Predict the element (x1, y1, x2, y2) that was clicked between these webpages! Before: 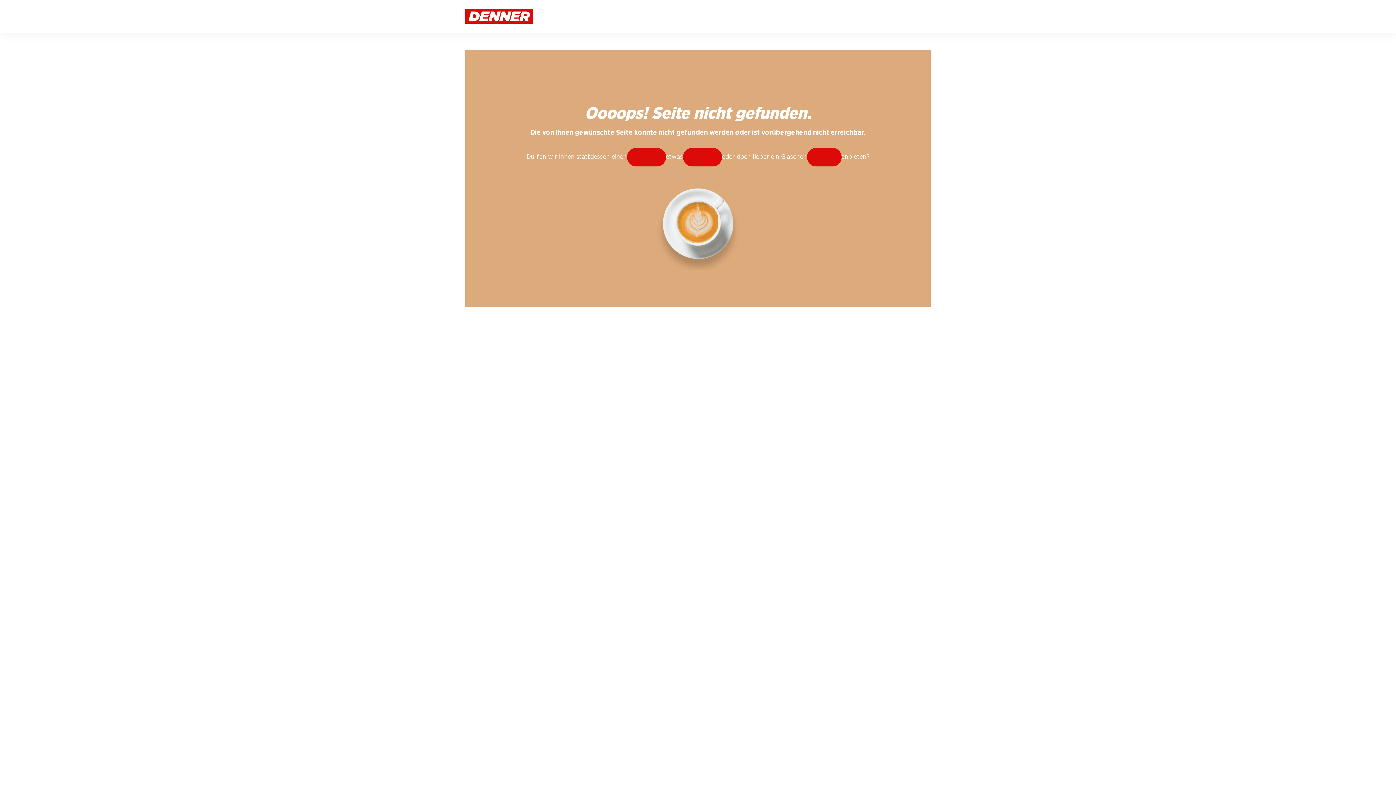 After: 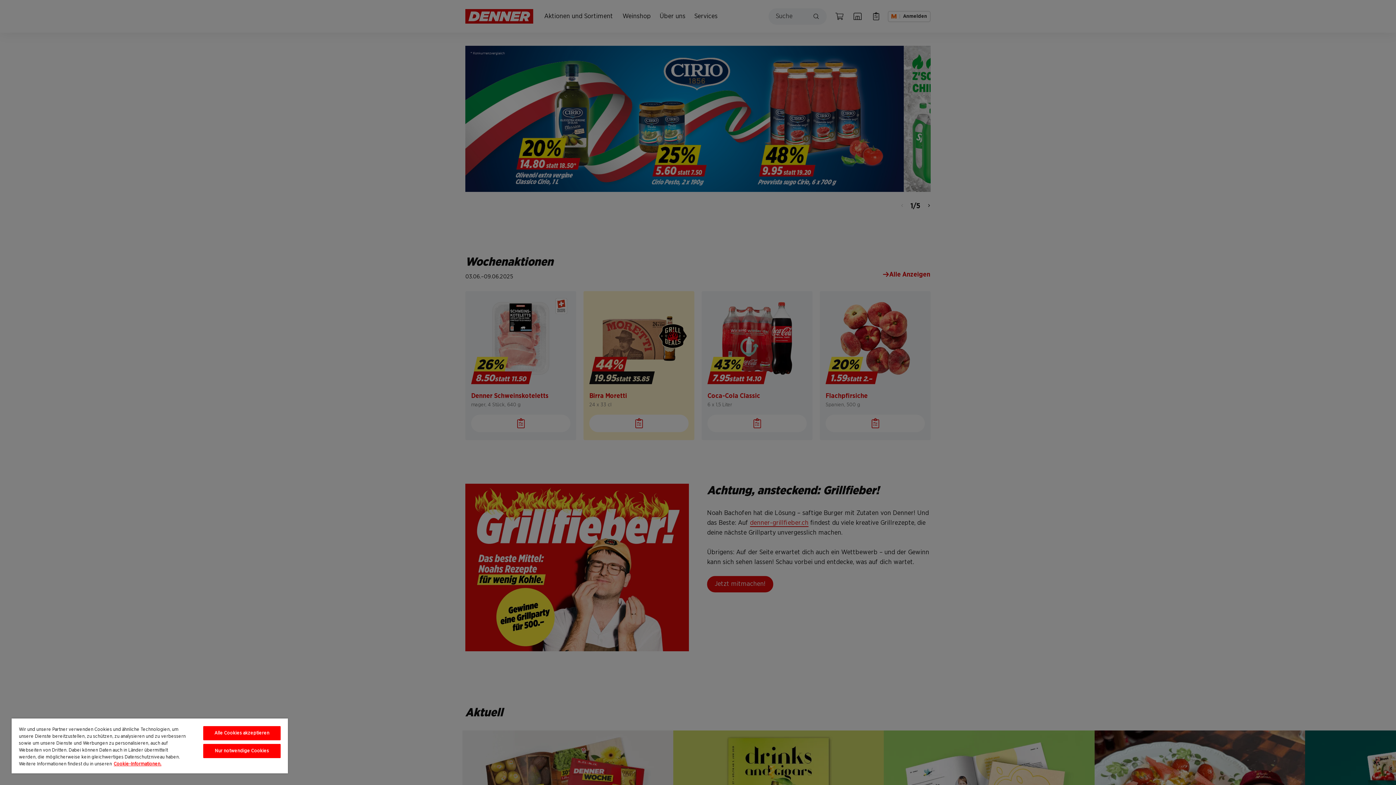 Action: bbox: (465, 12, 533, 19)